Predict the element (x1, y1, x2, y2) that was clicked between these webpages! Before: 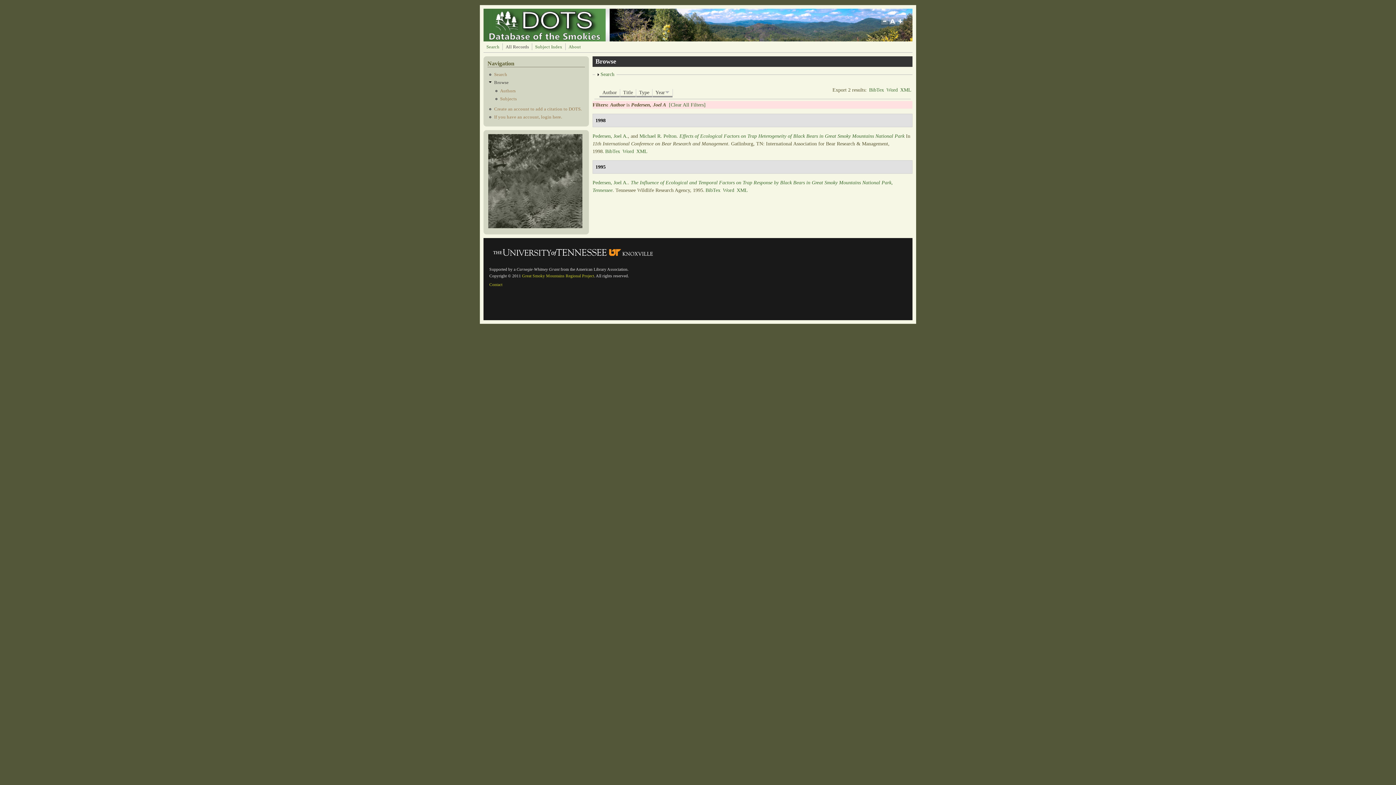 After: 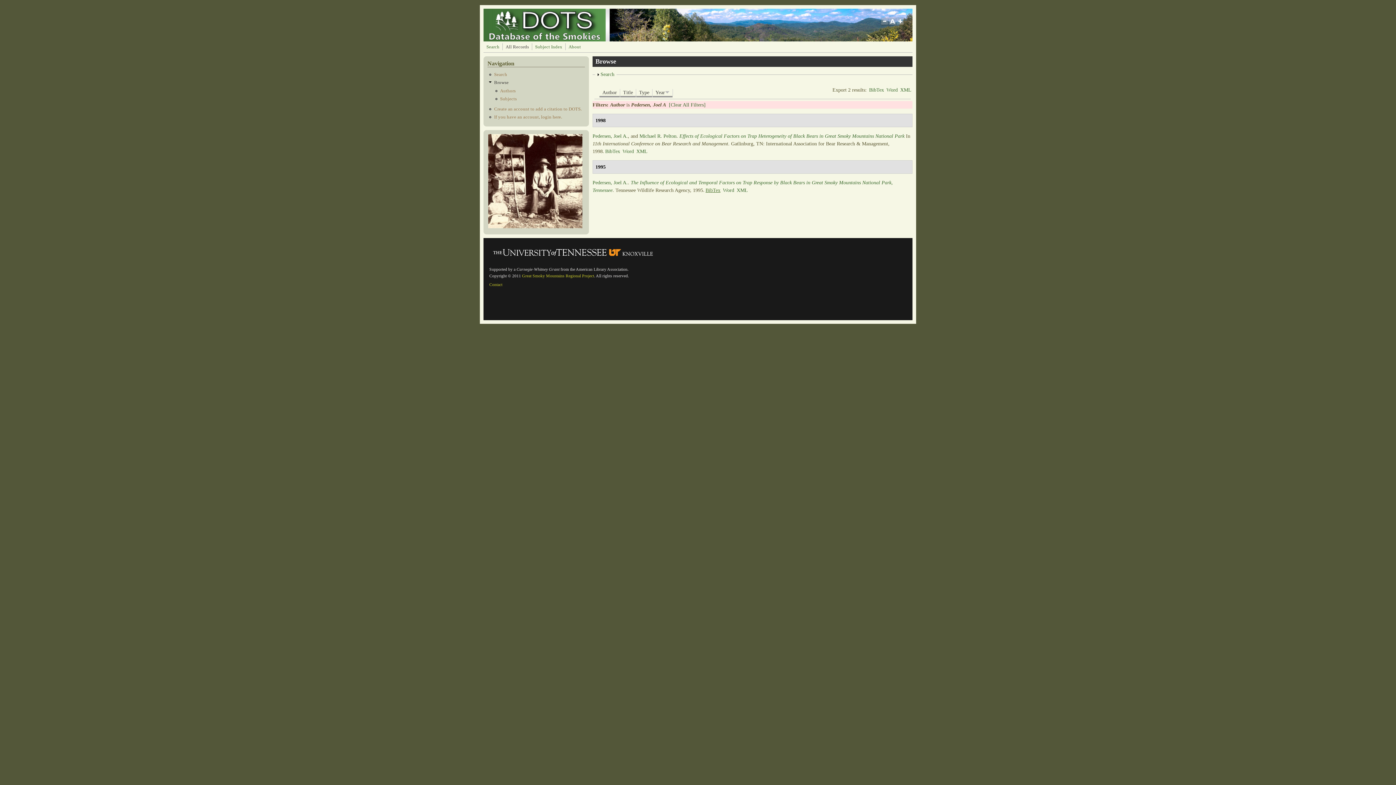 Action: bbox: (705, 187, 720, 193) label: BibTex